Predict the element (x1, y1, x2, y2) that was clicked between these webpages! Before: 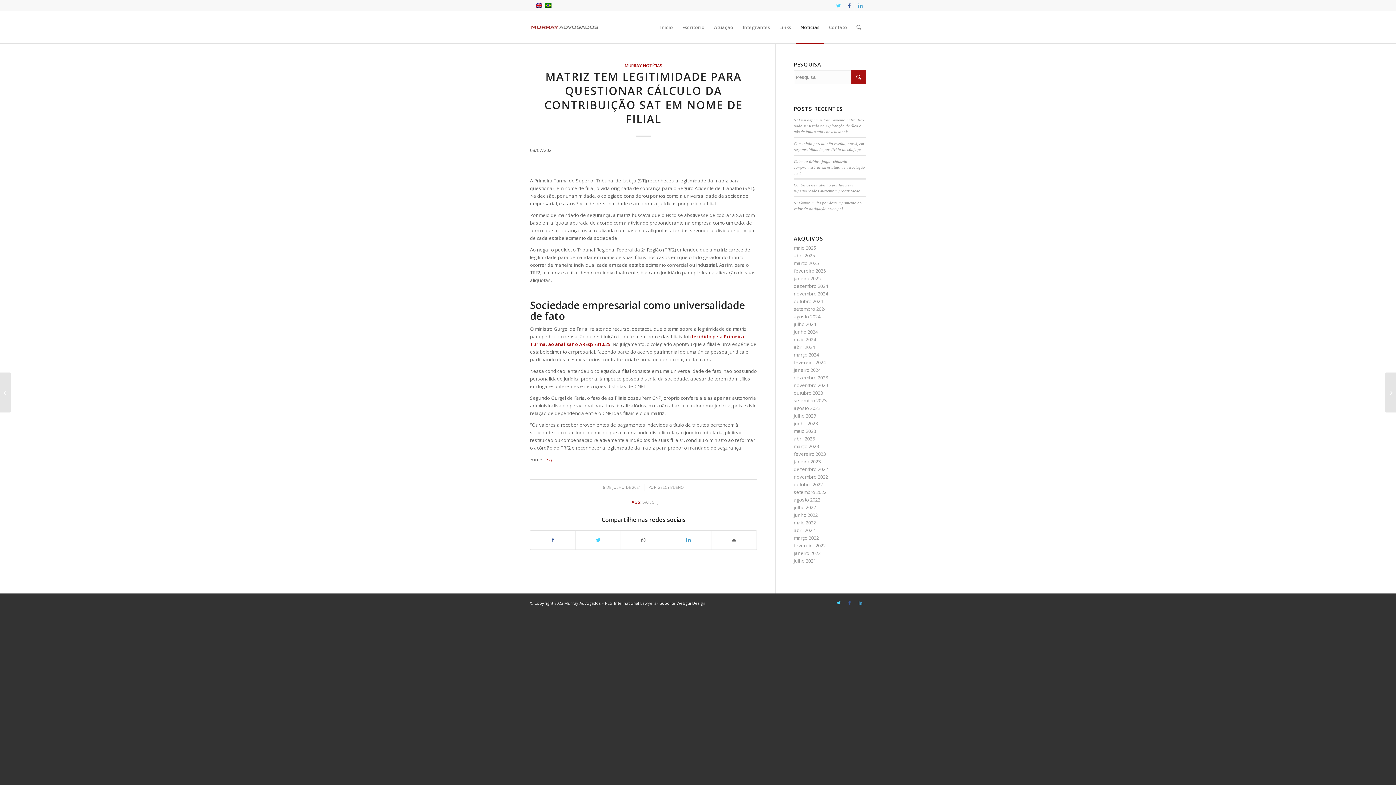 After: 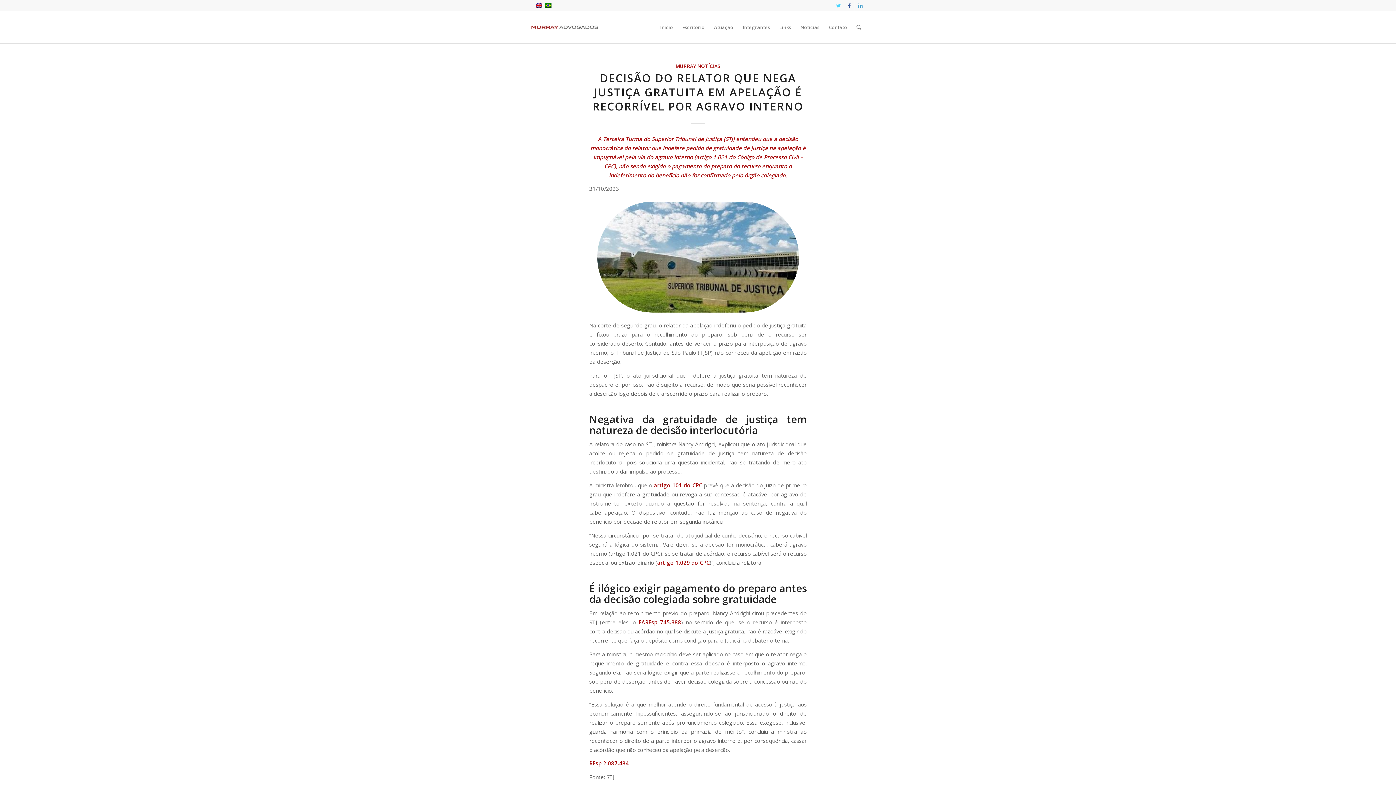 Action: label: outubro 2023 bbox: (794, 389, 823, 396)